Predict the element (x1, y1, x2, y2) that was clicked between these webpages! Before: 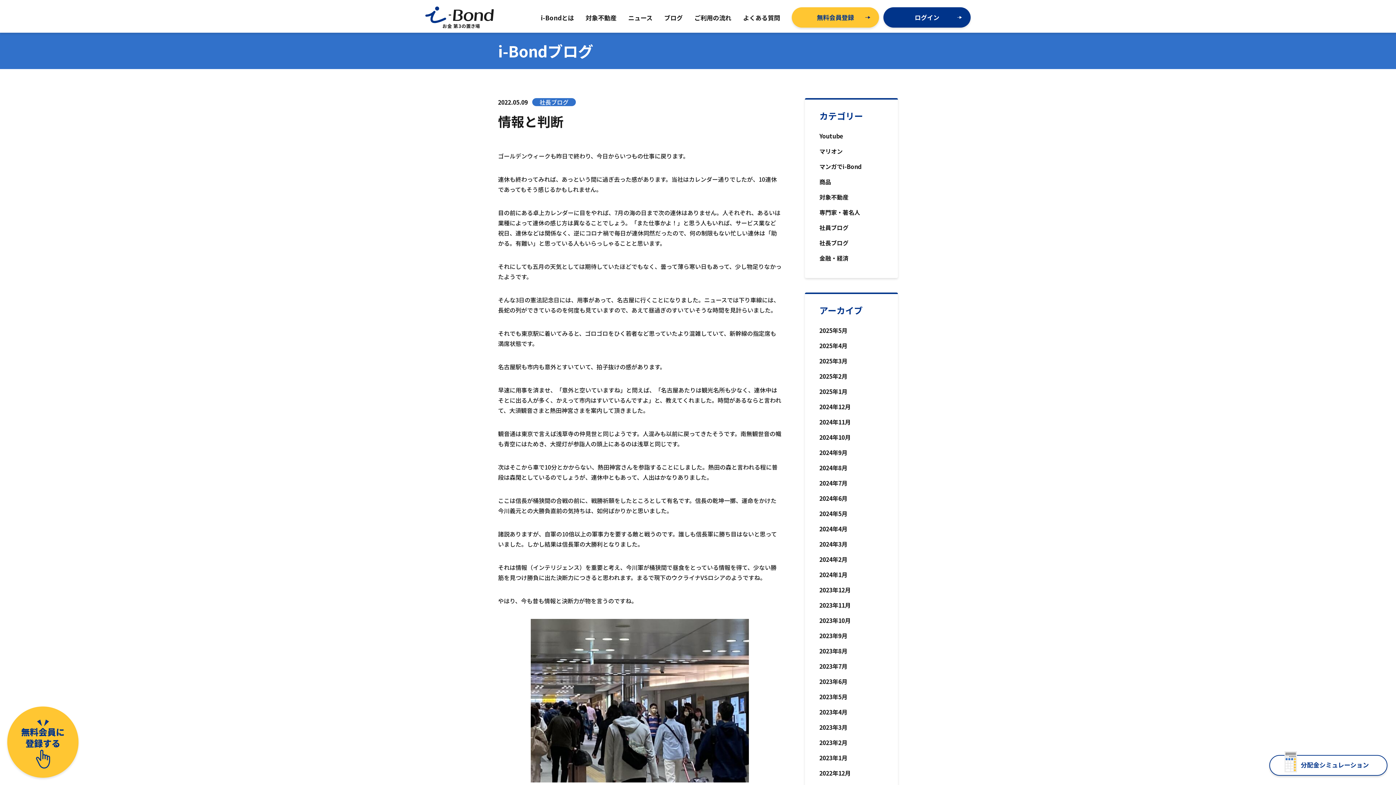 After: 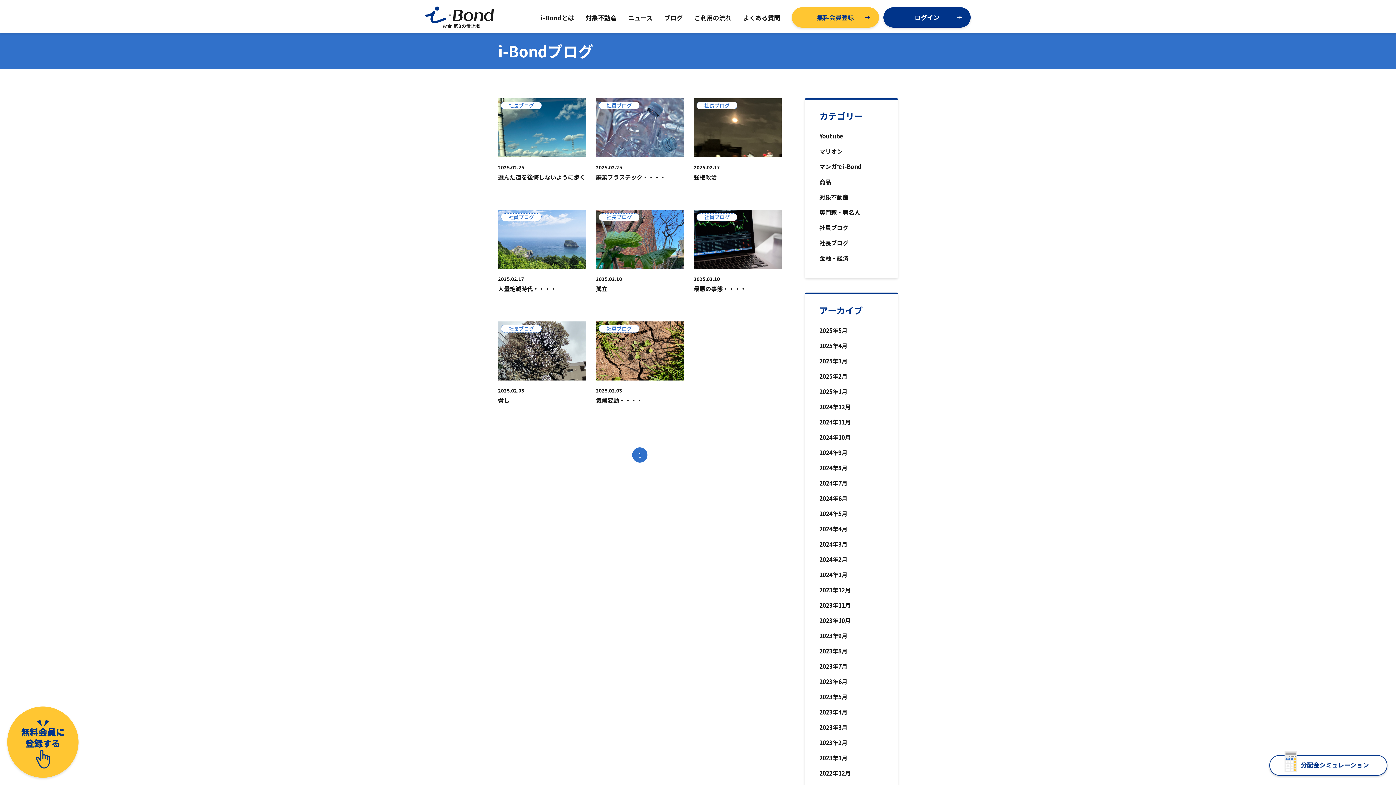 Action: label: 2025年2月 bbox: (819, 372, 847, 380)